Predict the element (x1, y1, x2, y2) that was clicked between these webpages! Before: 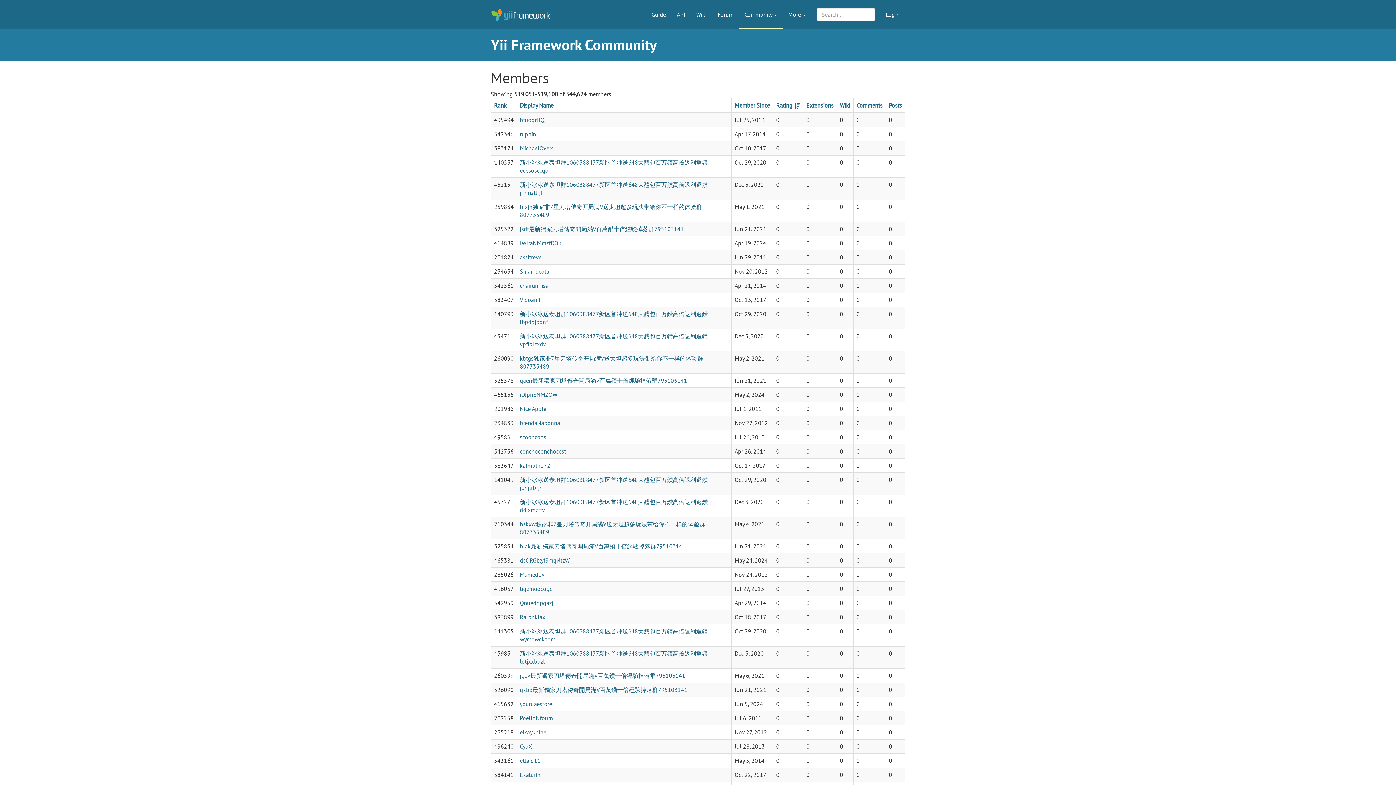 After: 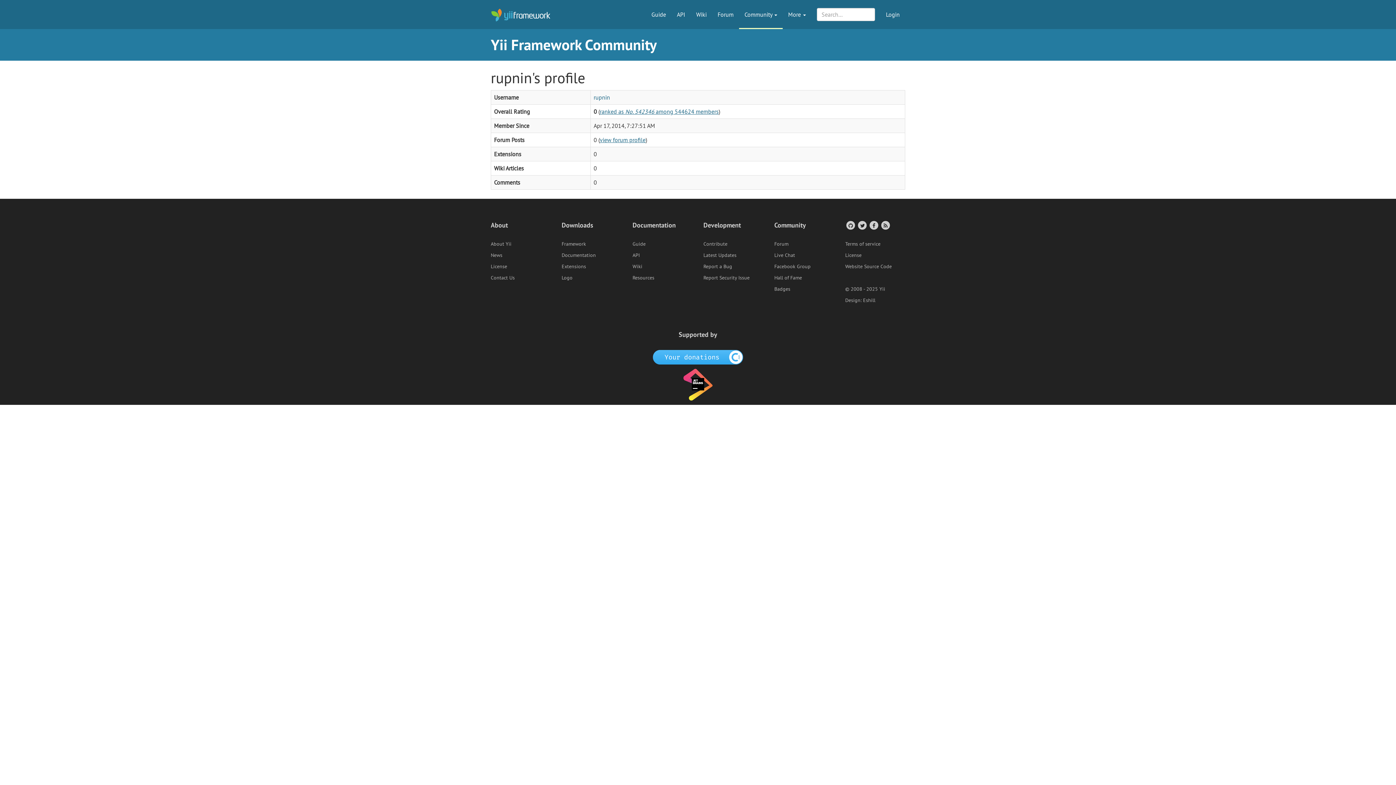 Action: bbox: (520, 130, 536, 137) label: rupnin